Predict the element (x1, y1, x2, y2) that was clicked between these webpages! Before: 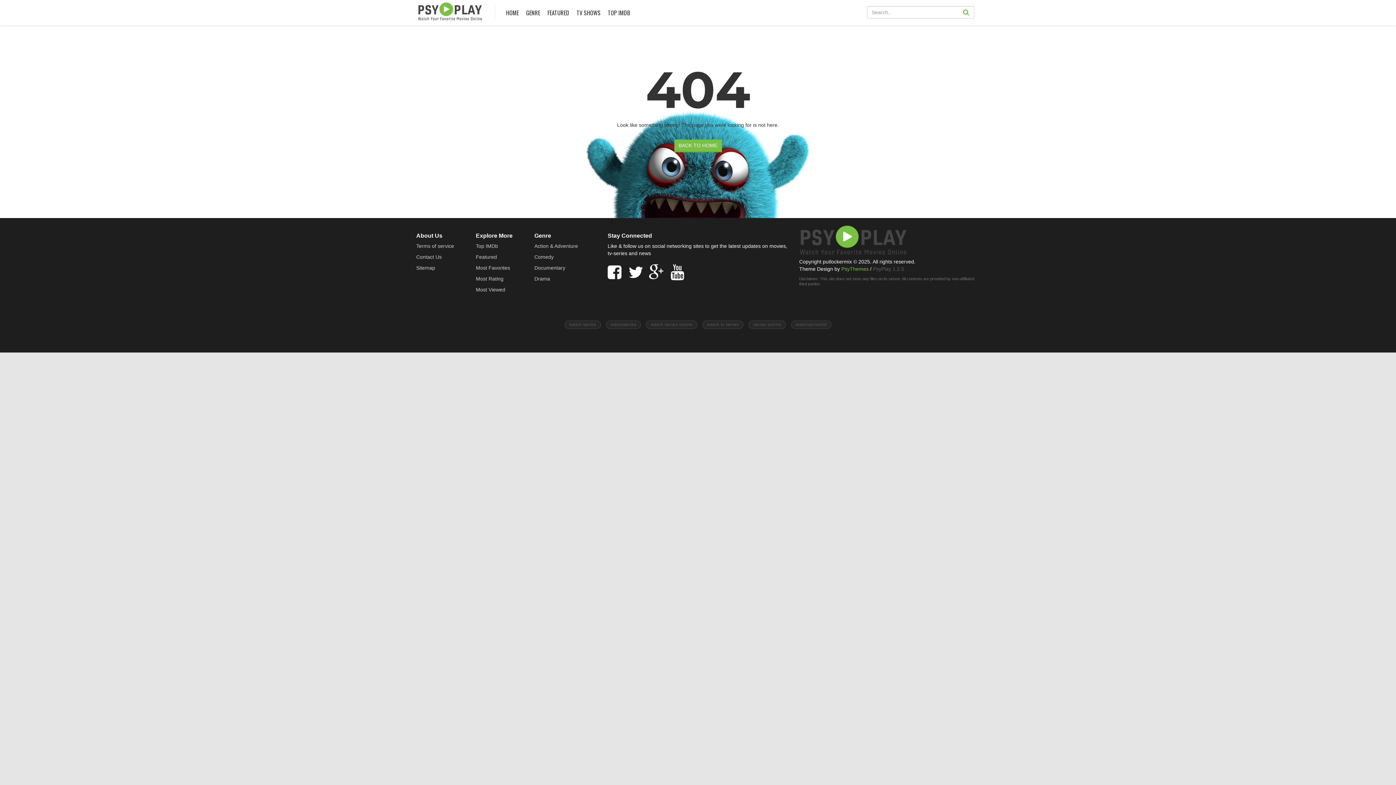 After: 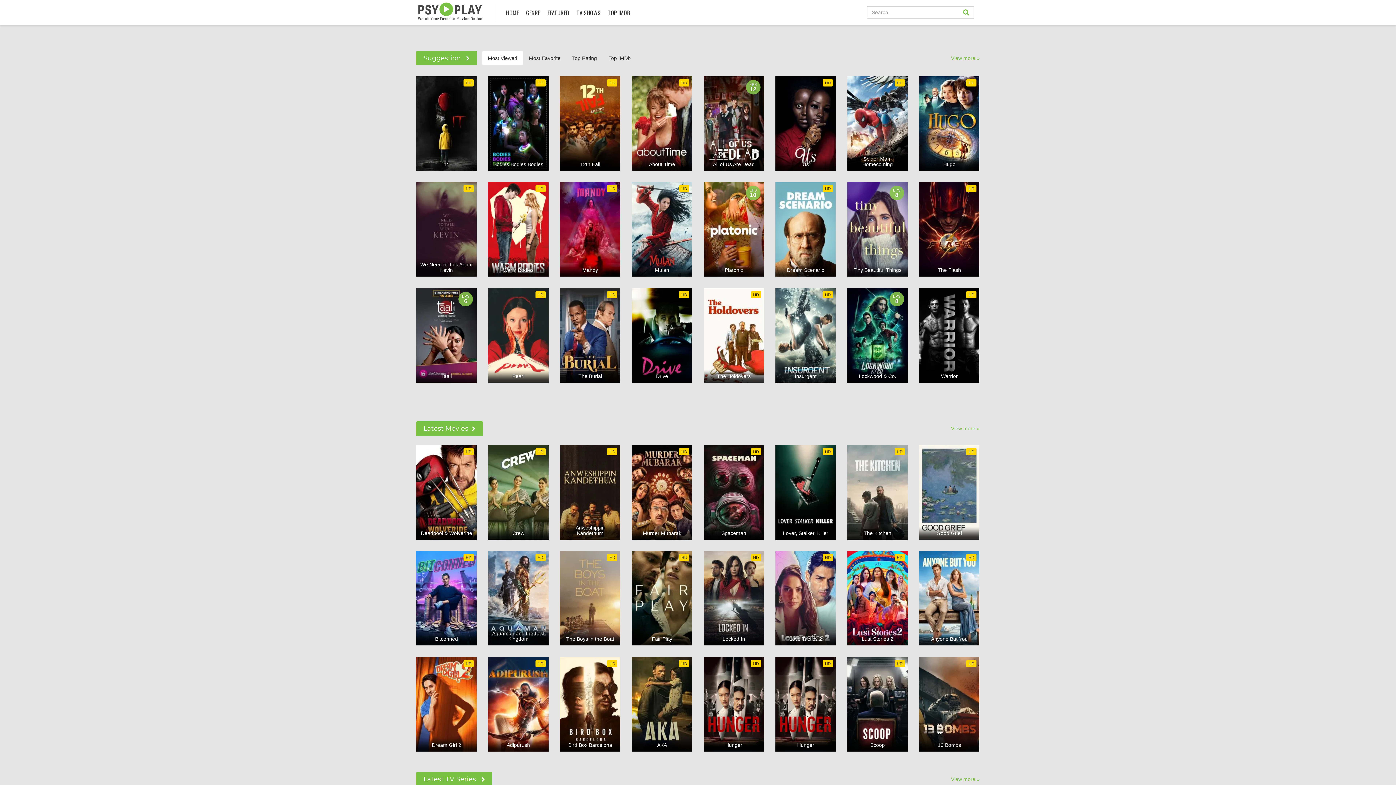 Action: label: HOME bbox: (504, 0, 520, 25)